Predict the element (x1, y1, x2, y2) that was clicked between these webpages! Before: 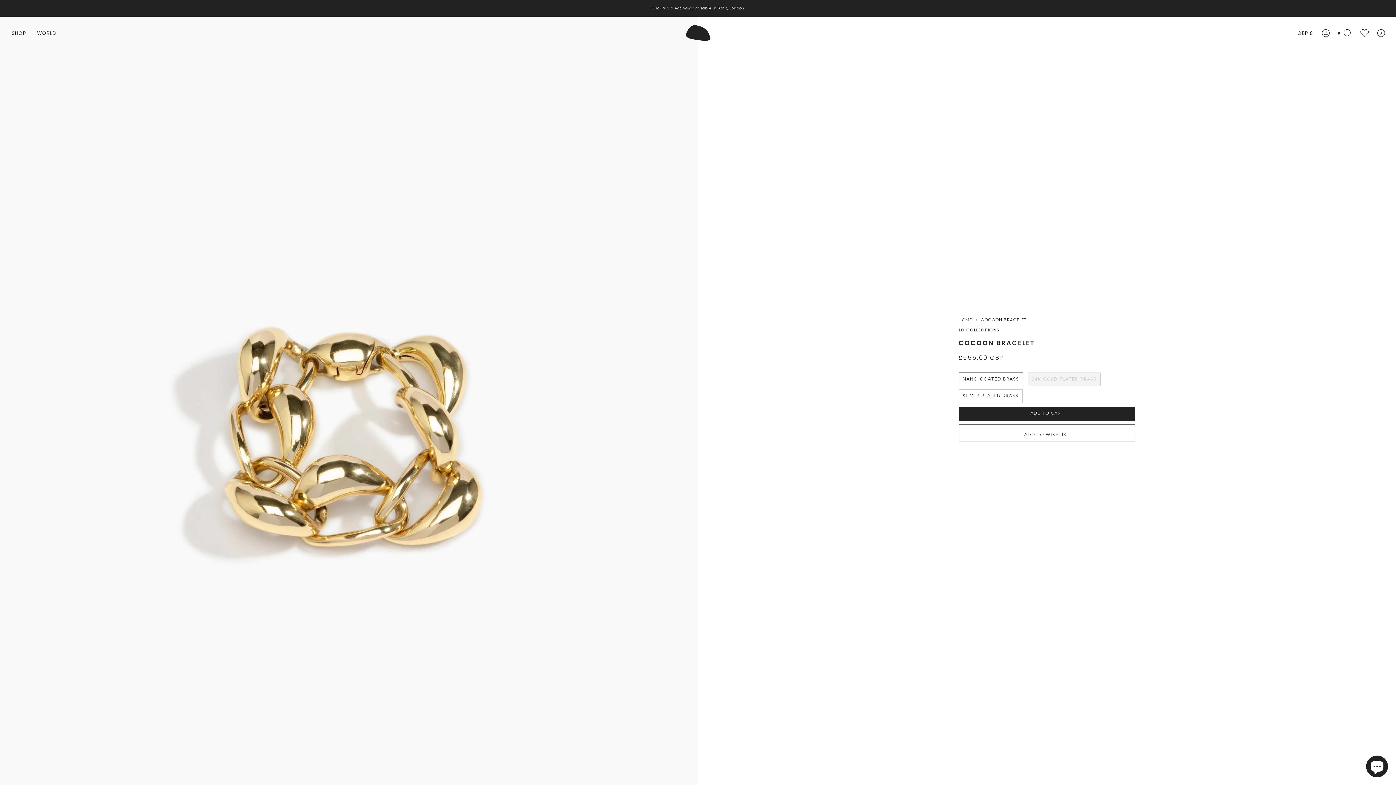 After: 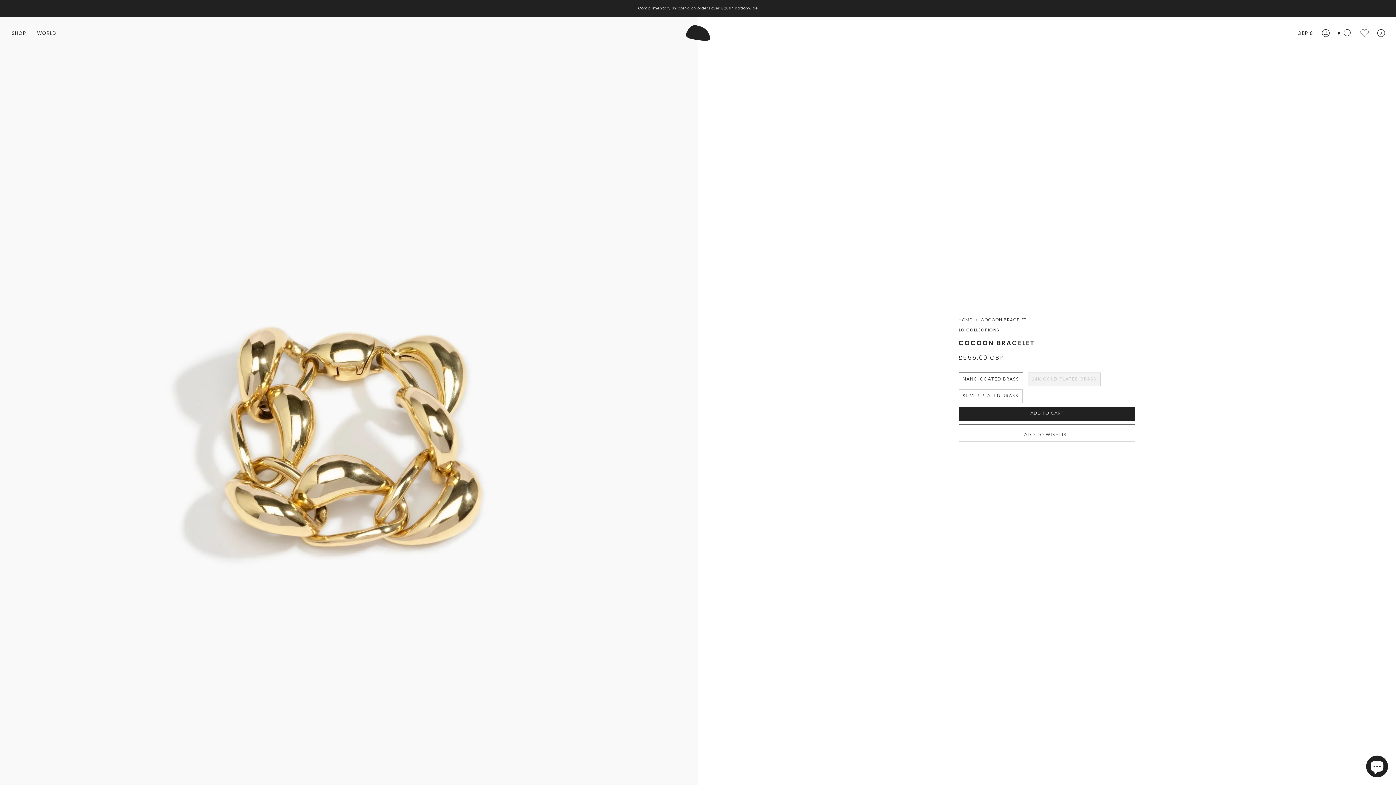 Action: bbox: (1356, 26, 1373, 39)